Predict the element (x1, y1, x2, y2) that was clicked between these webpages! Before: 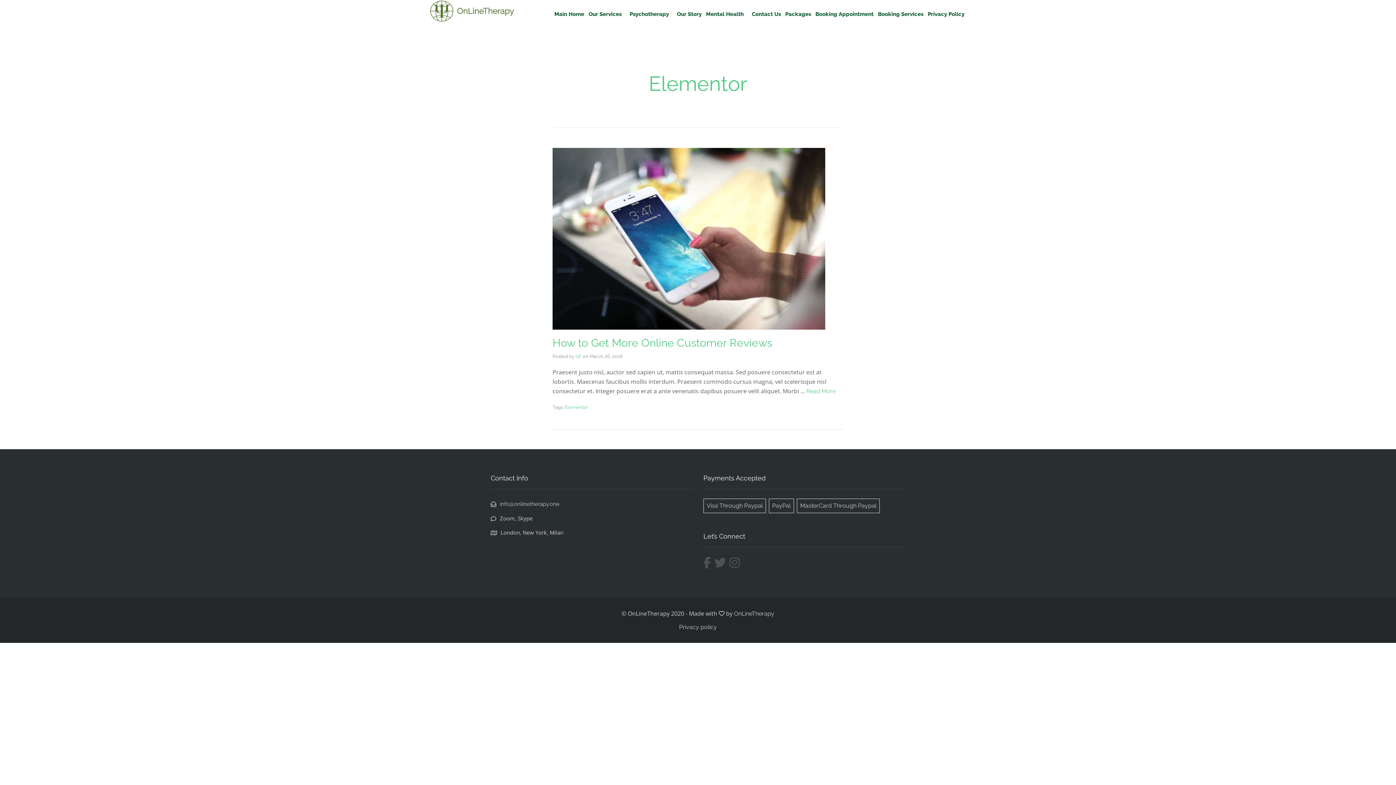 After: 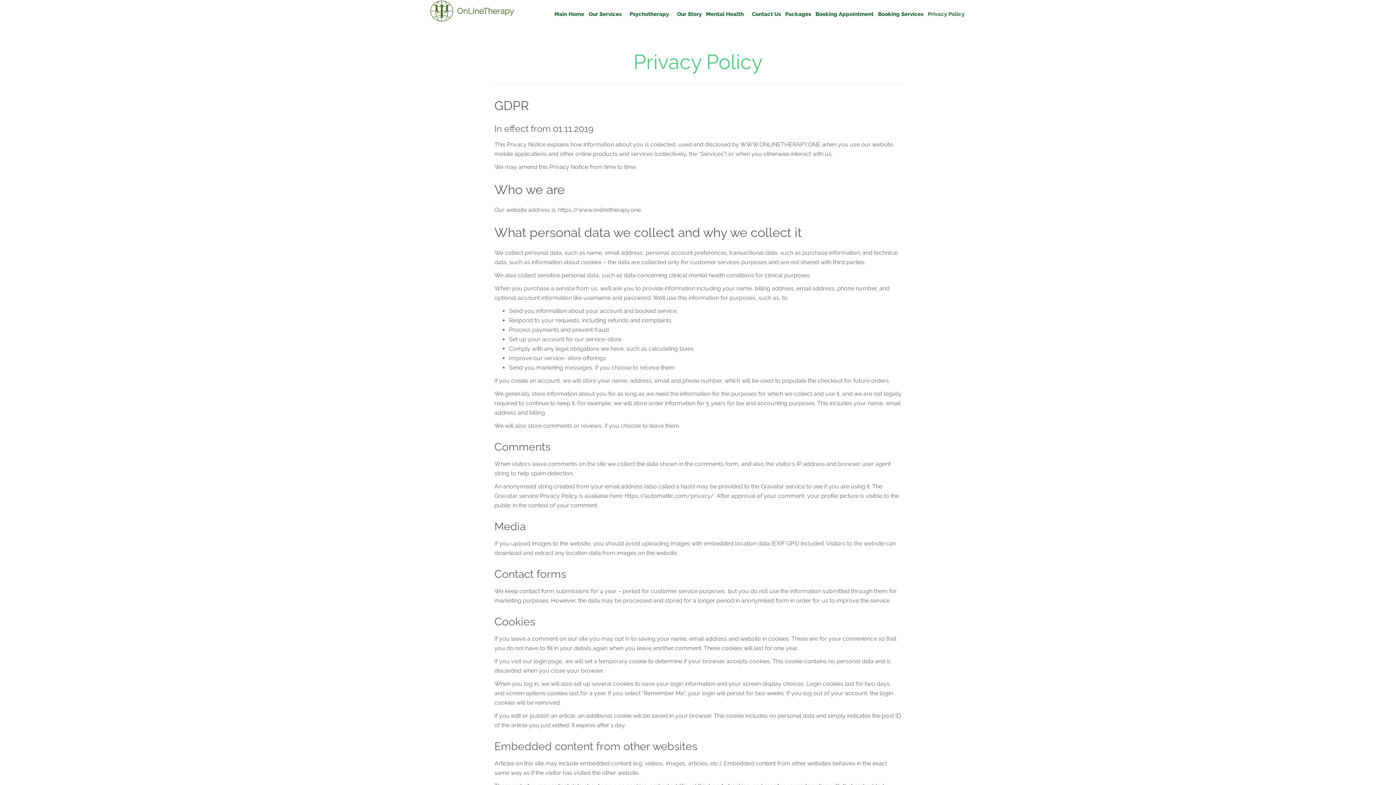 Action: bbox: (925, 6, 966, 22) label: Privacy Policy